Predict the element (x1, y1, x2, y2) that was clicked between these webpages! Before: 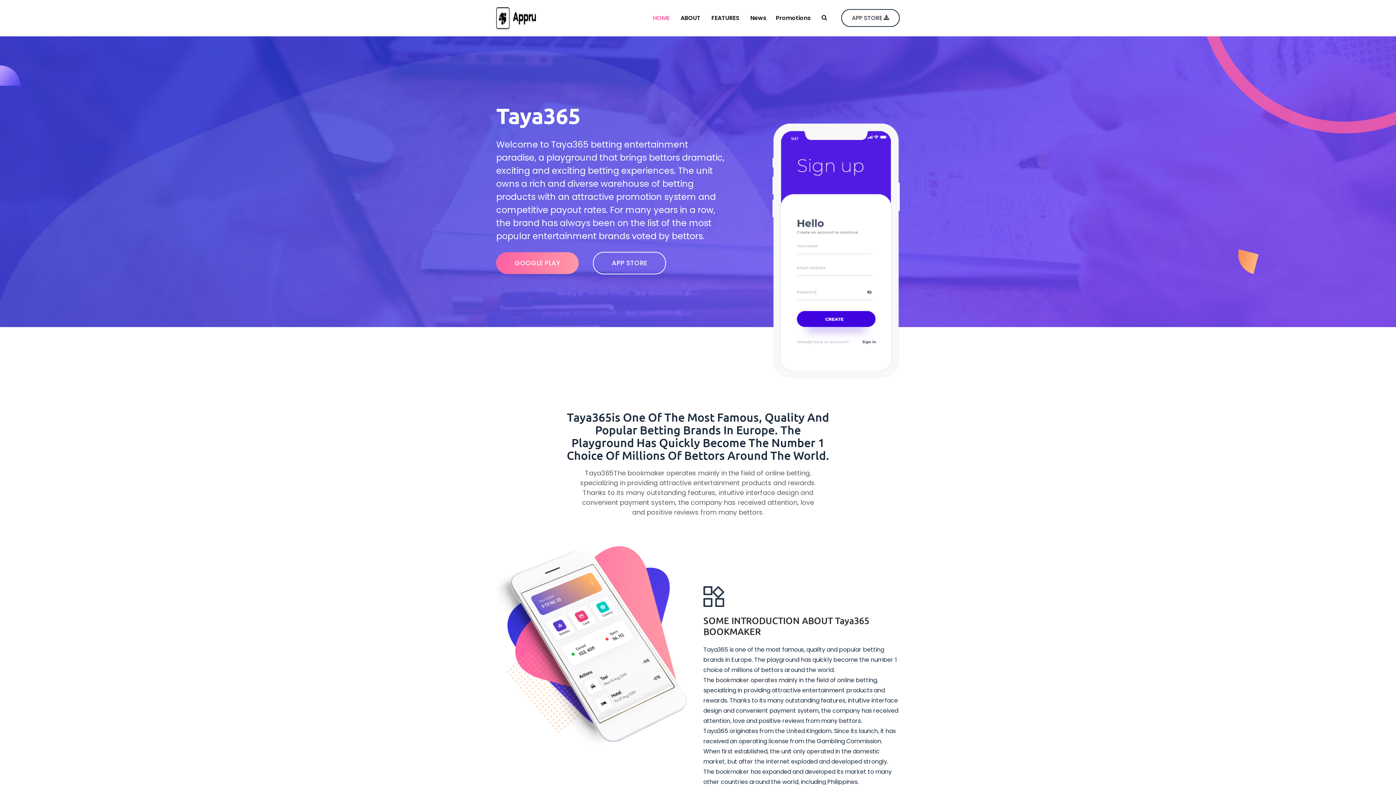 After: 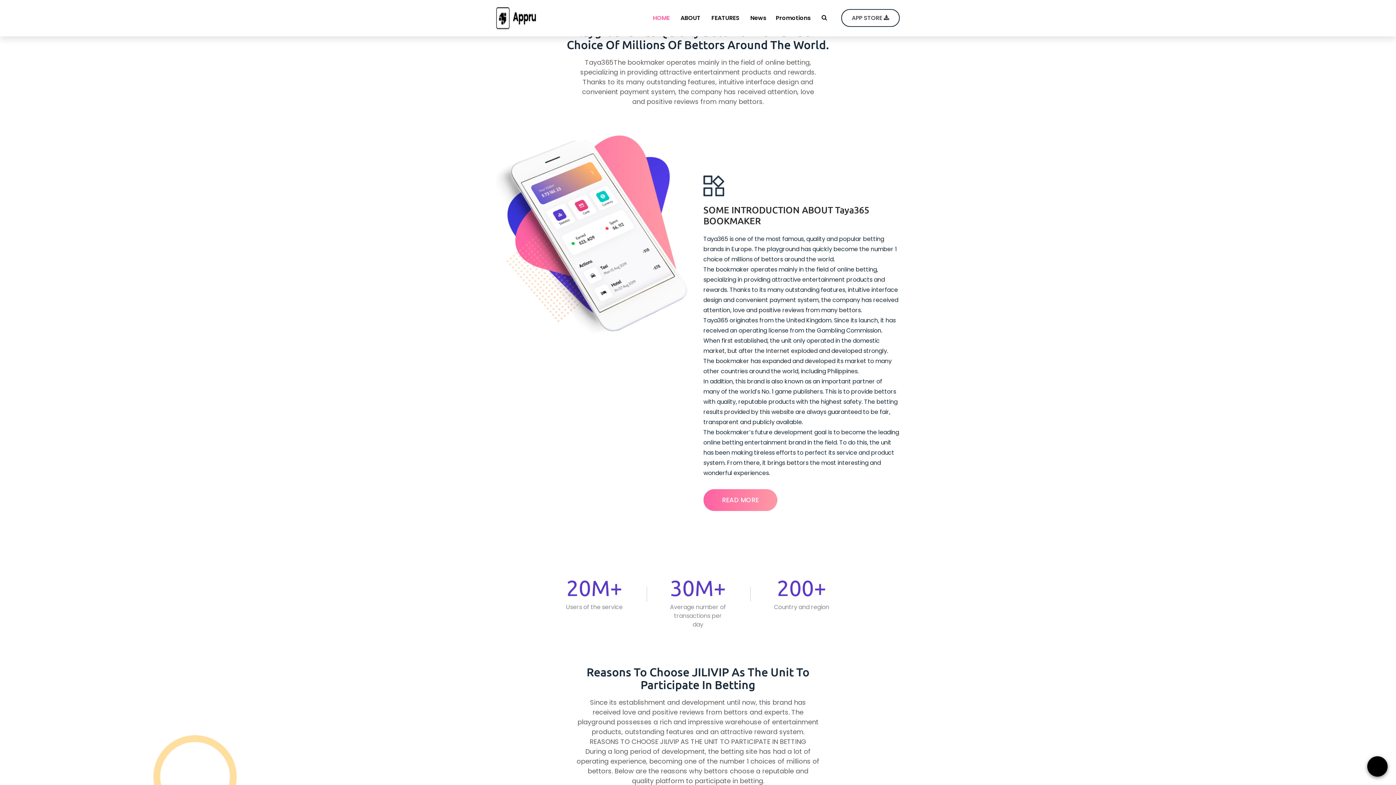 Action: label: ABOUT bbox: (676, 0, 705, 36)